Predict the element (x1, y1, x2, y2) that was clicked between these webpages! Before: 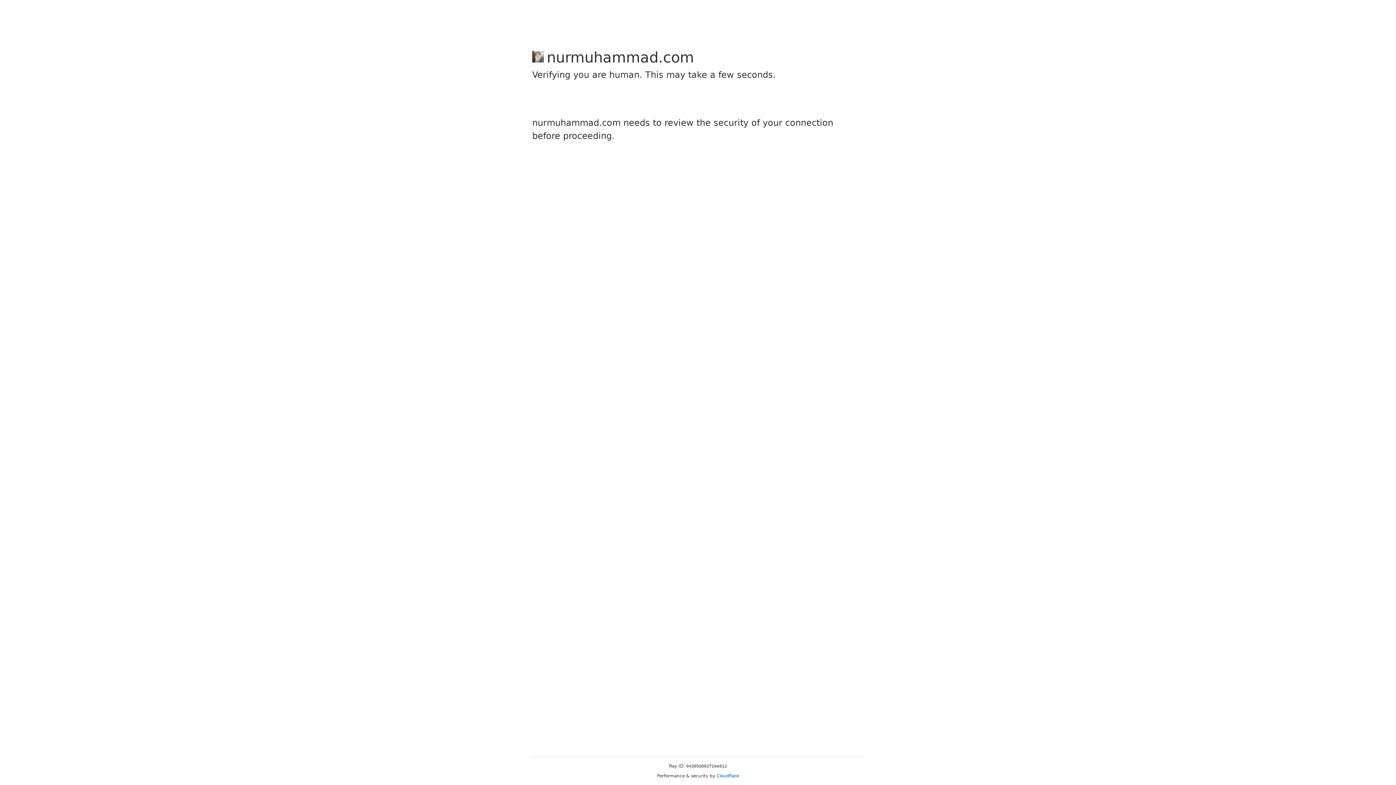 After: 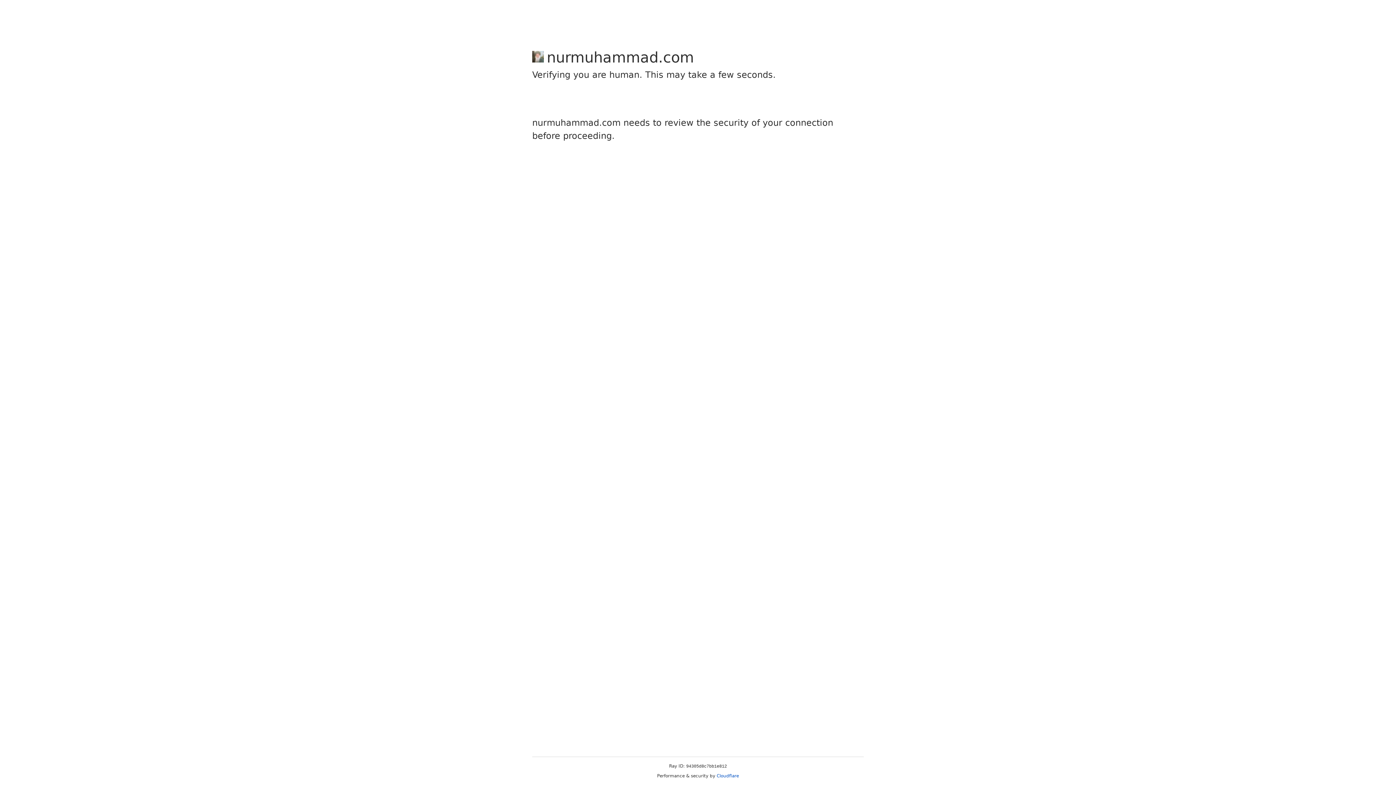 Action: label: Cloudflare bbox: (716, 773, 739, 778)